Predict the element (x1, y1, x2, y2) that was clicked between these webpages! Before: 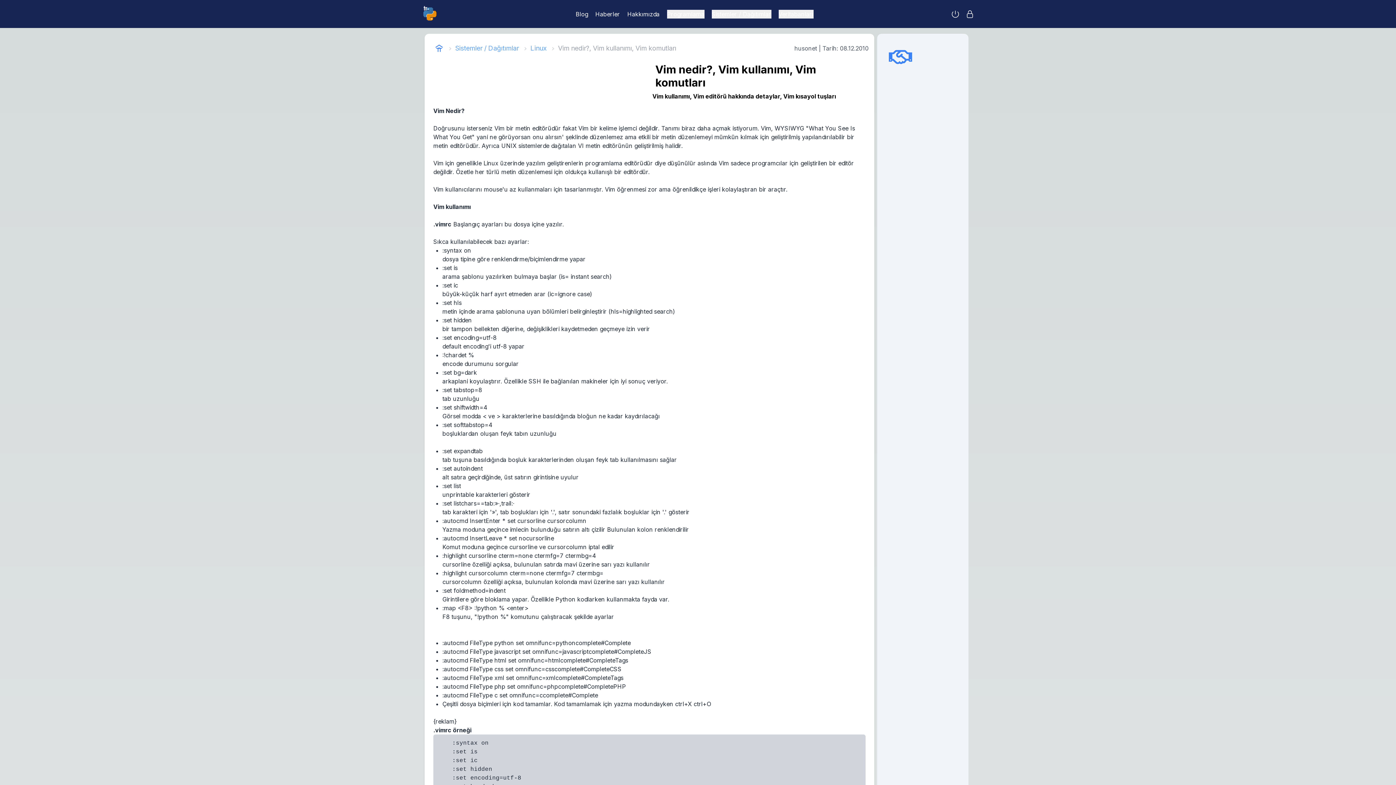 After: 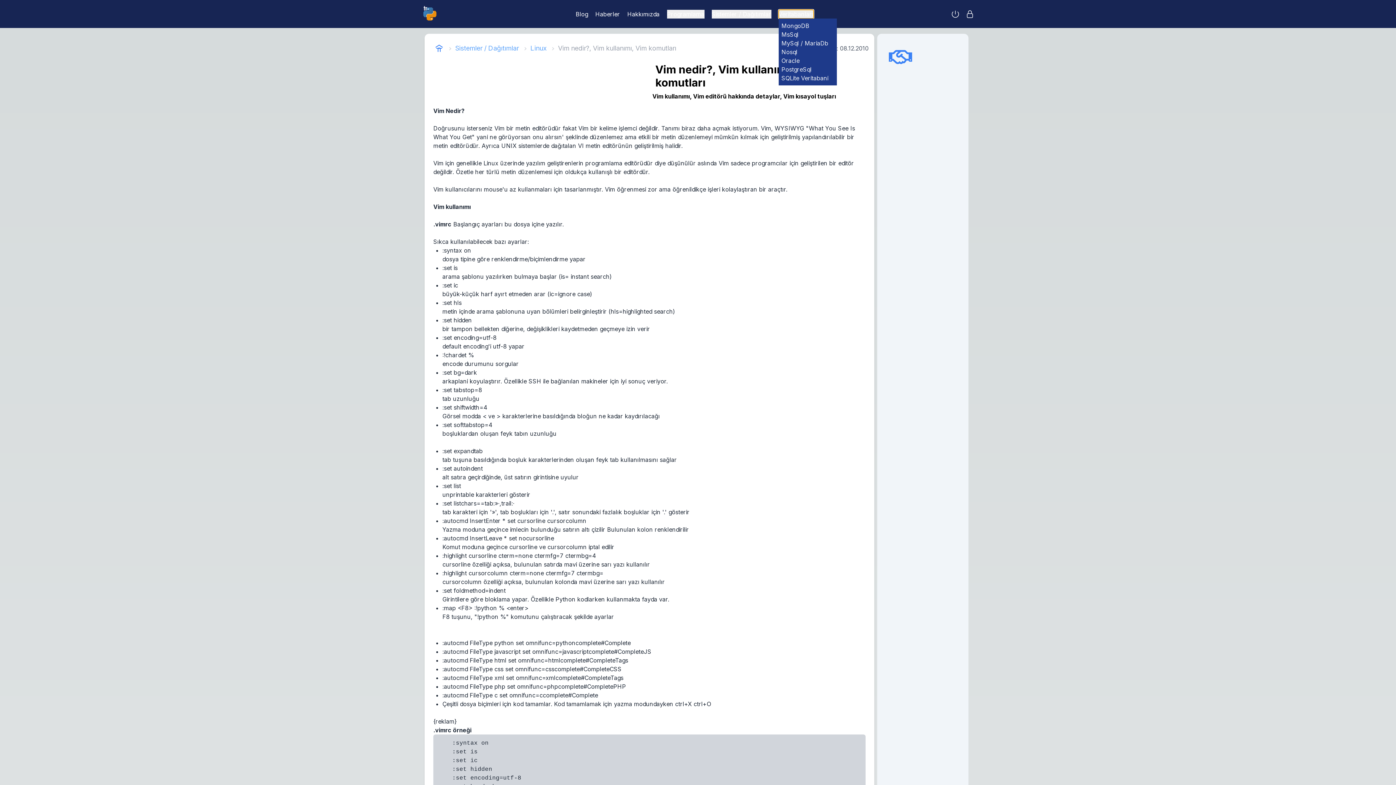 Action: bbox: (778, 9, 813, 18) label: Veritabanları